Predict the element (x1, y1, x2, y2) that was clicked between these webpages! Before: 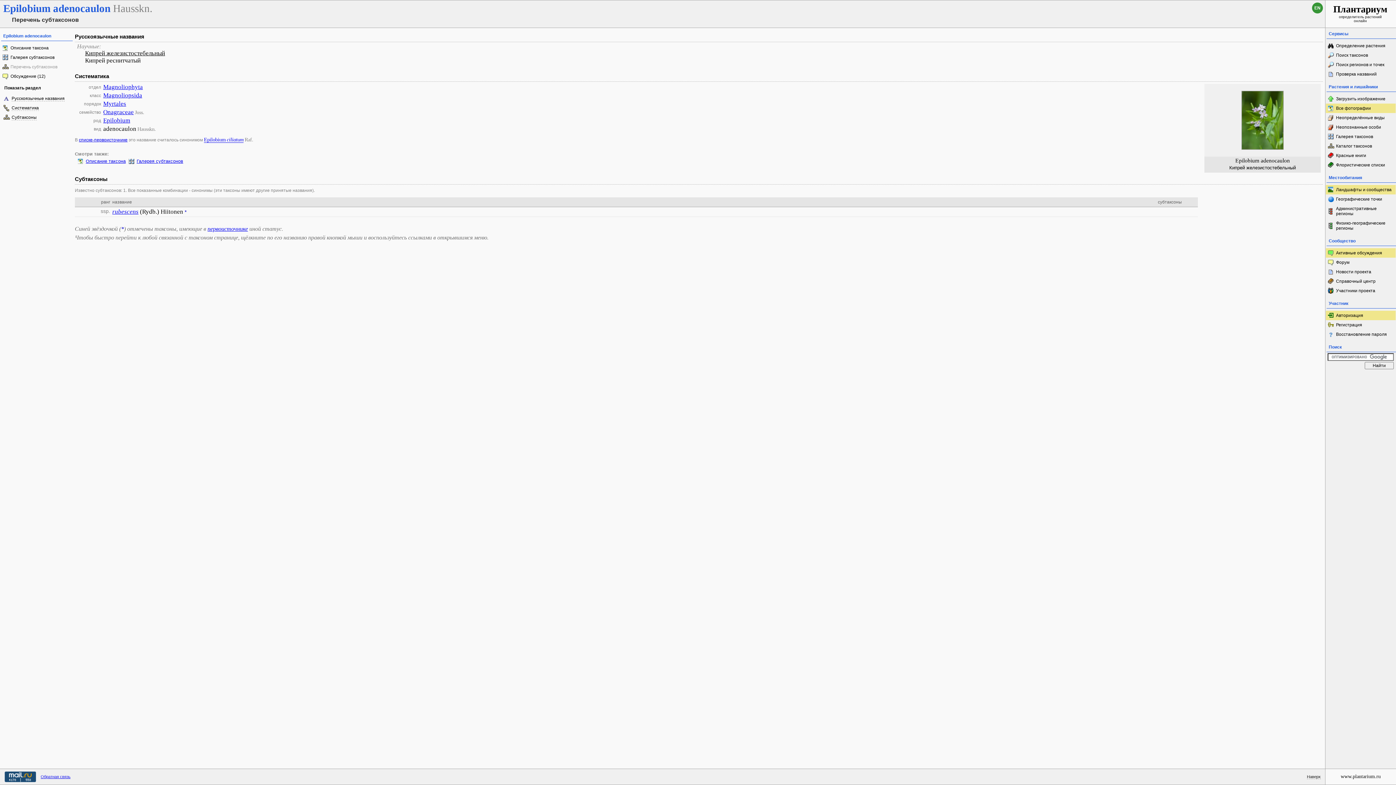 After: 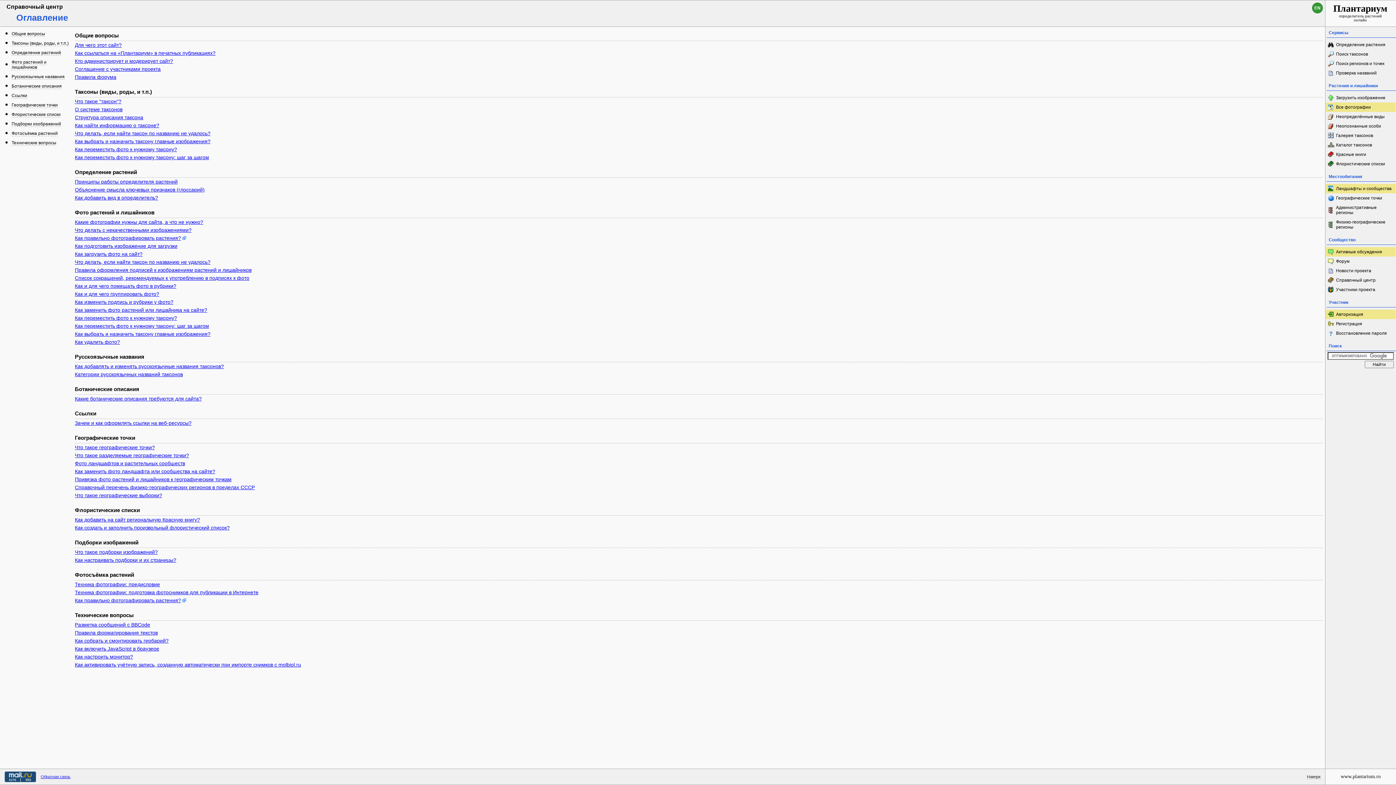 Action: label: Справочный центр bbox: (1326, 276, 1396, 286)